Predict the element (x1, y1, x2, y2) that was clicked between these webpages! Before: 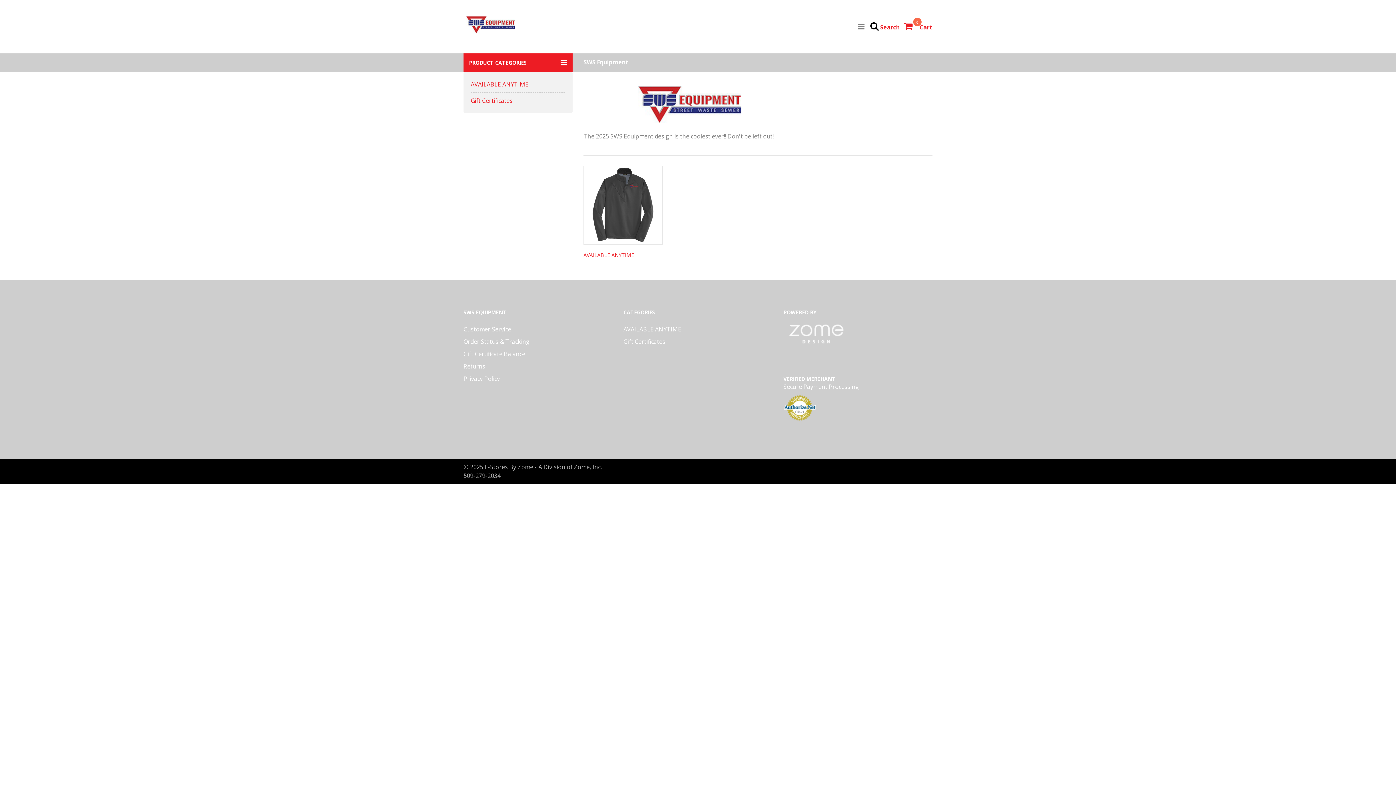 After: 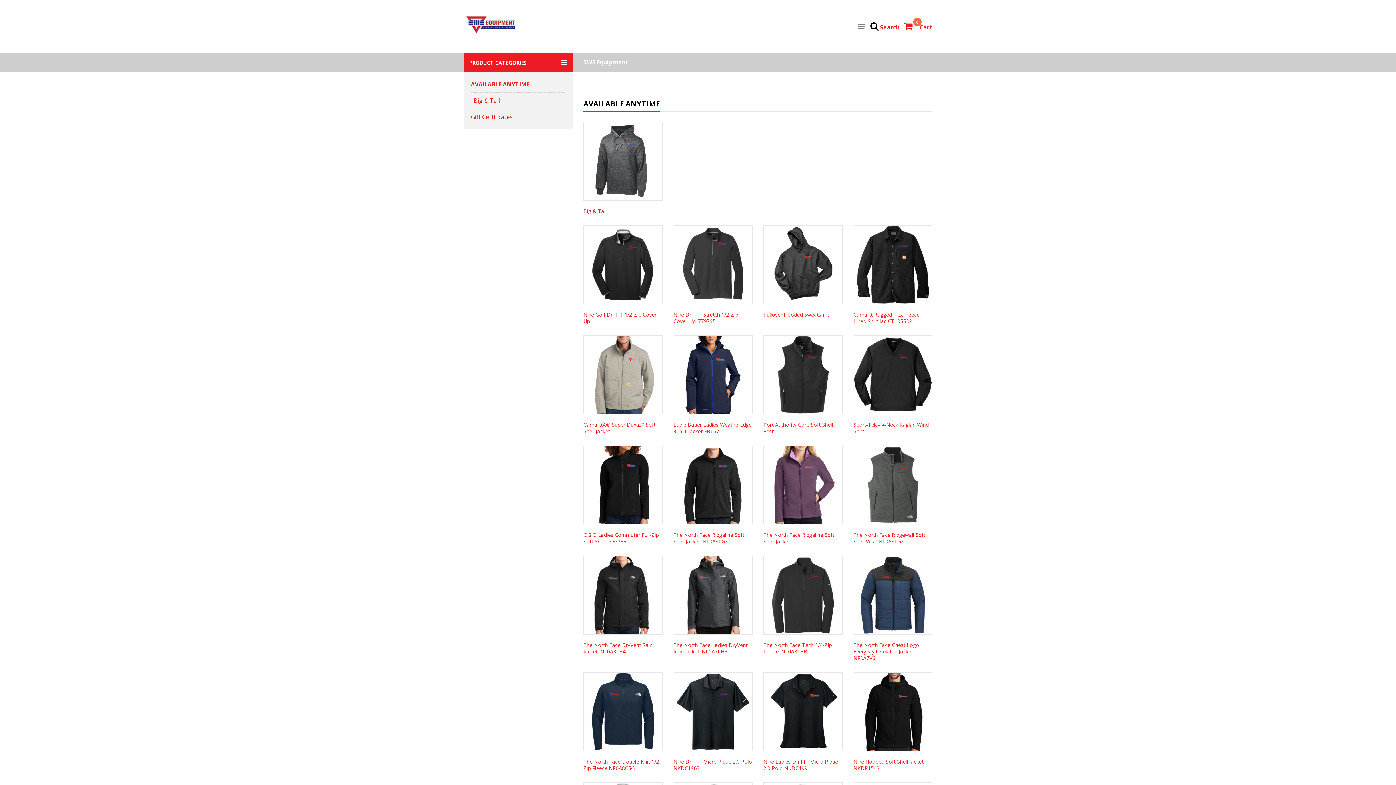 Action: bbox: (583, 251, 634, 258) label: AVAILABLE ANYTIME